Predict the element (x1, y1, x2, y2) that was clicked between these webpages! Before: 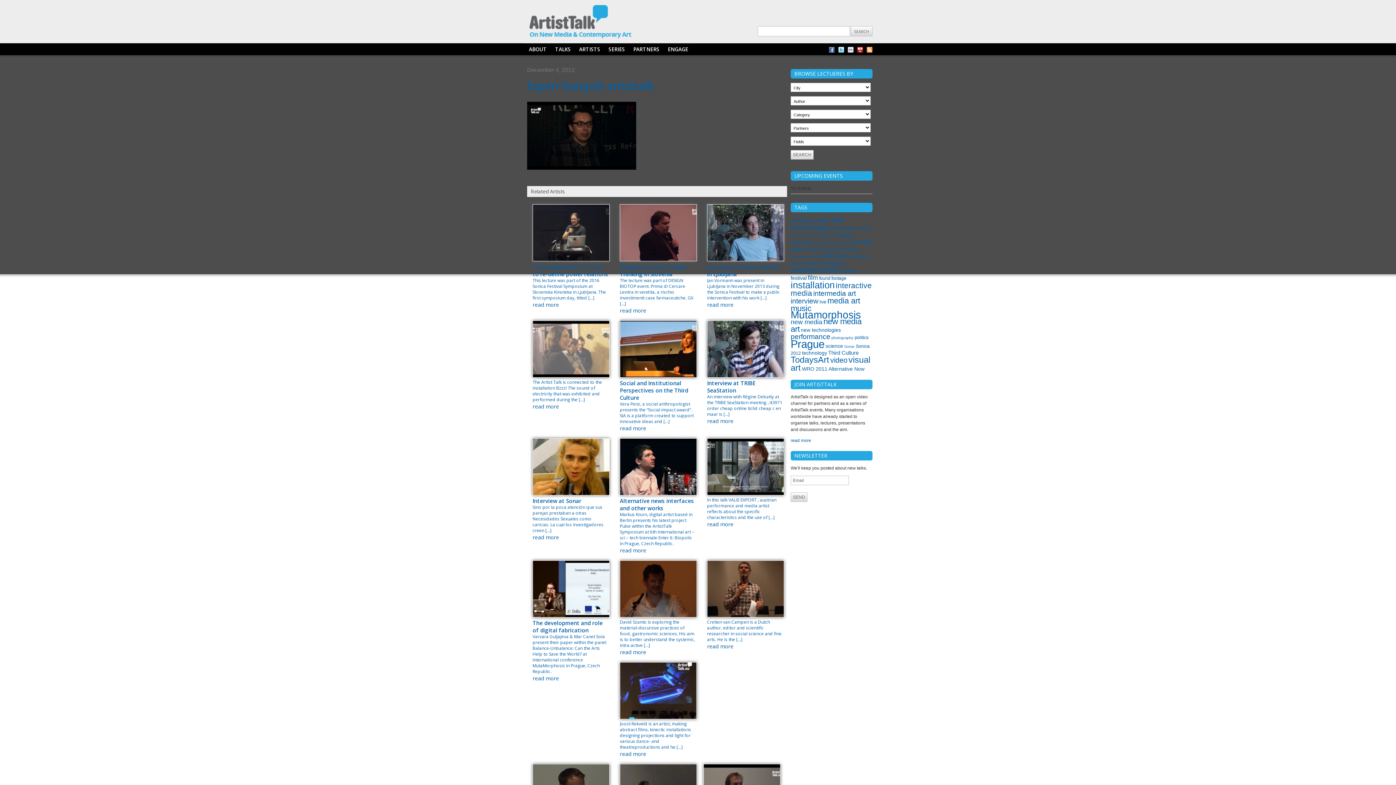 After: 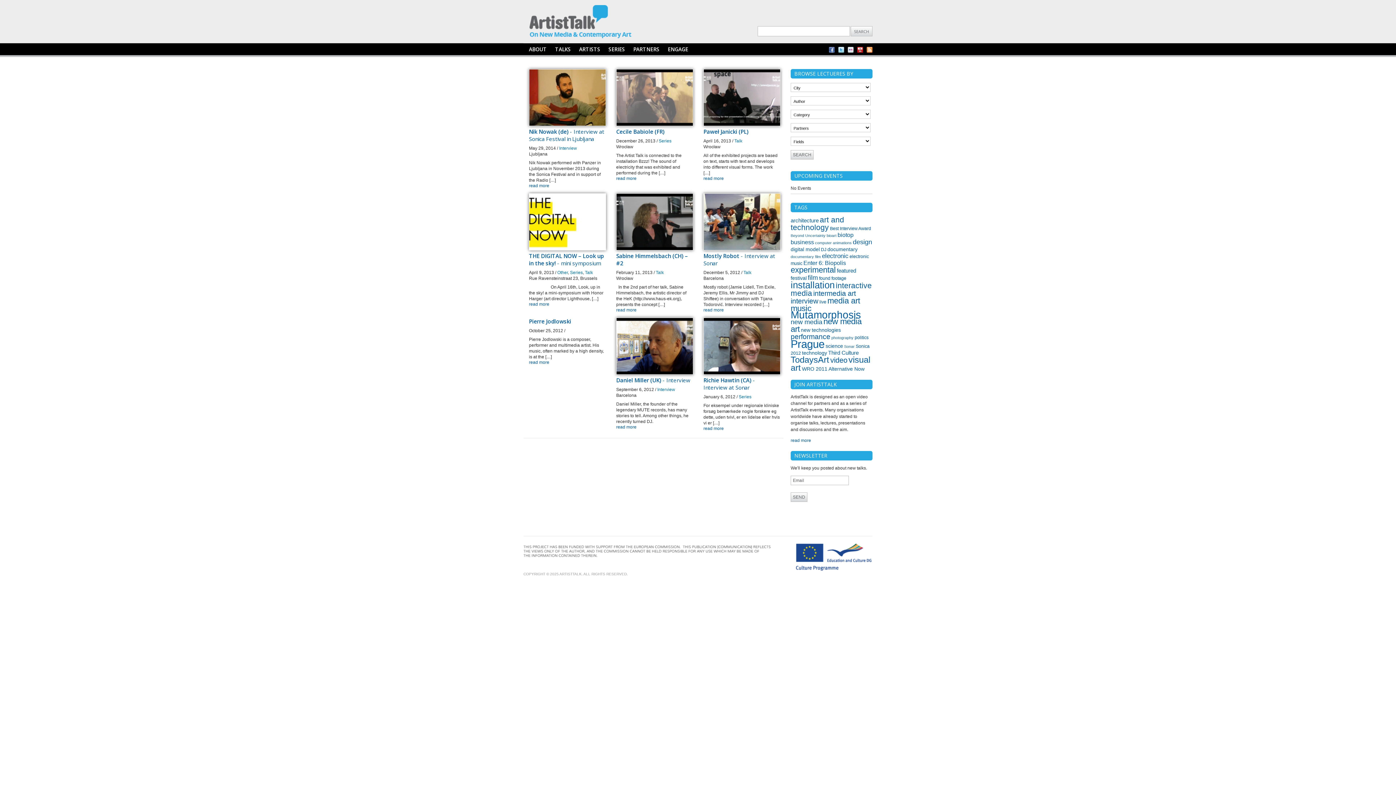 Action: bbox: (822, 252, 848, 259) label: electronic